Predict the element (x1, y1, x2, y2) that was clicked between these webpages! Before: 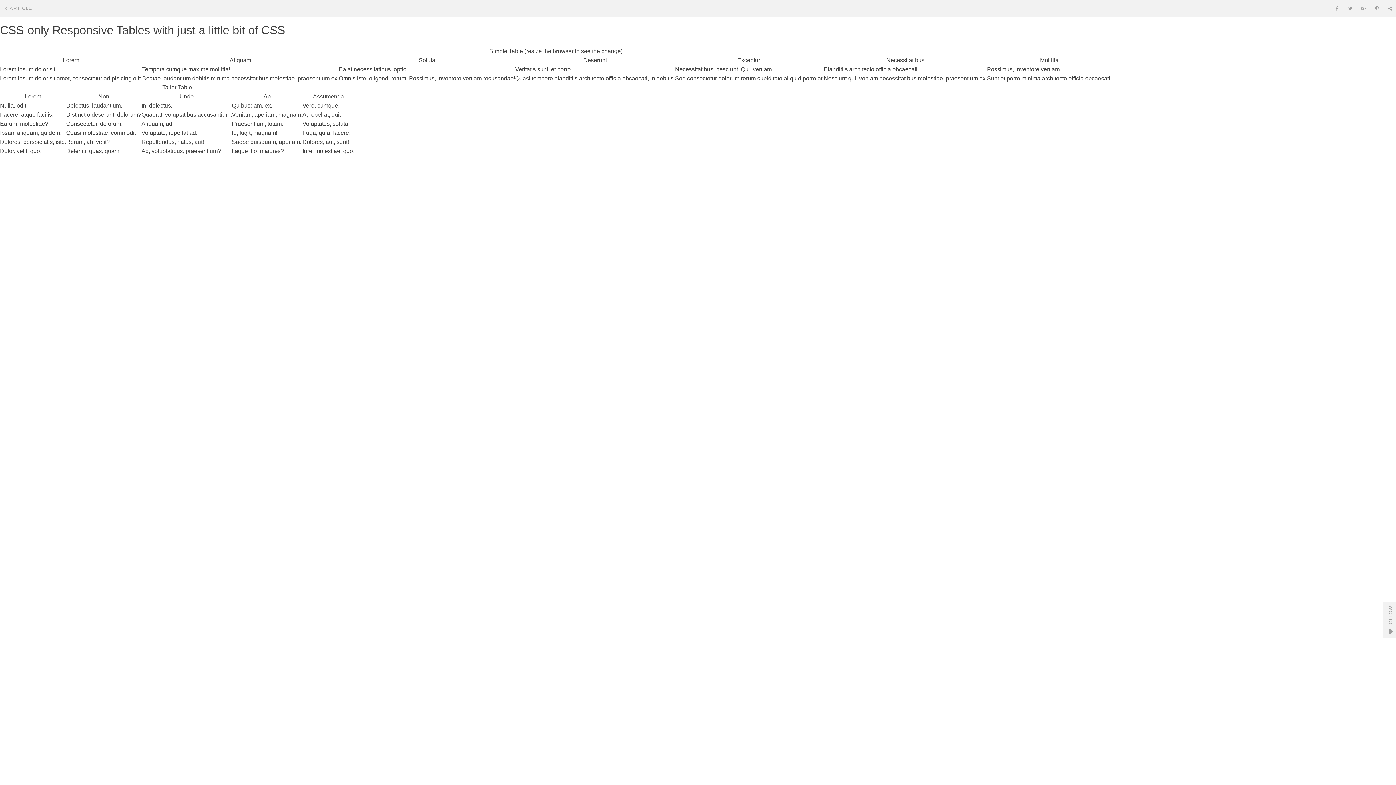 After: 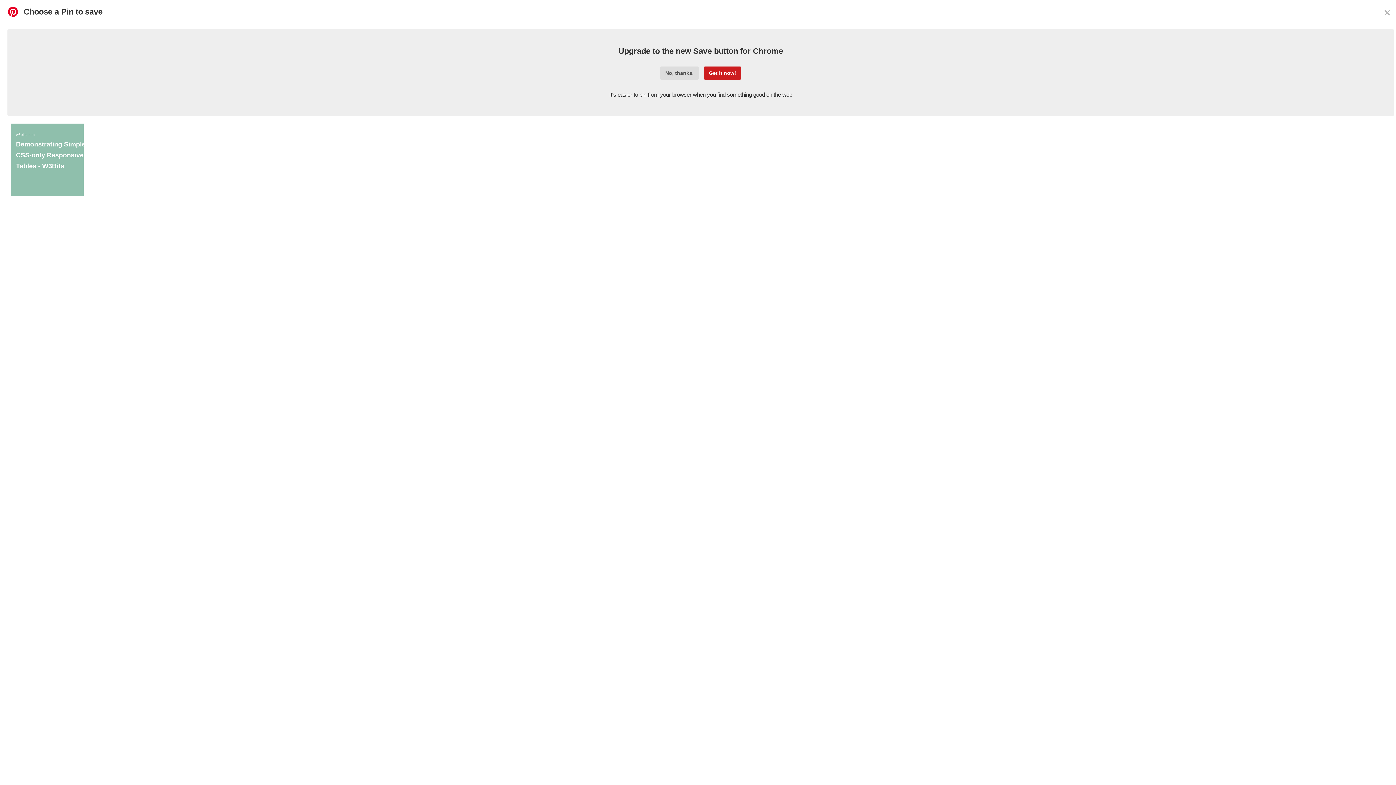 Action: bbox: (1371, 0, 1383, 16)